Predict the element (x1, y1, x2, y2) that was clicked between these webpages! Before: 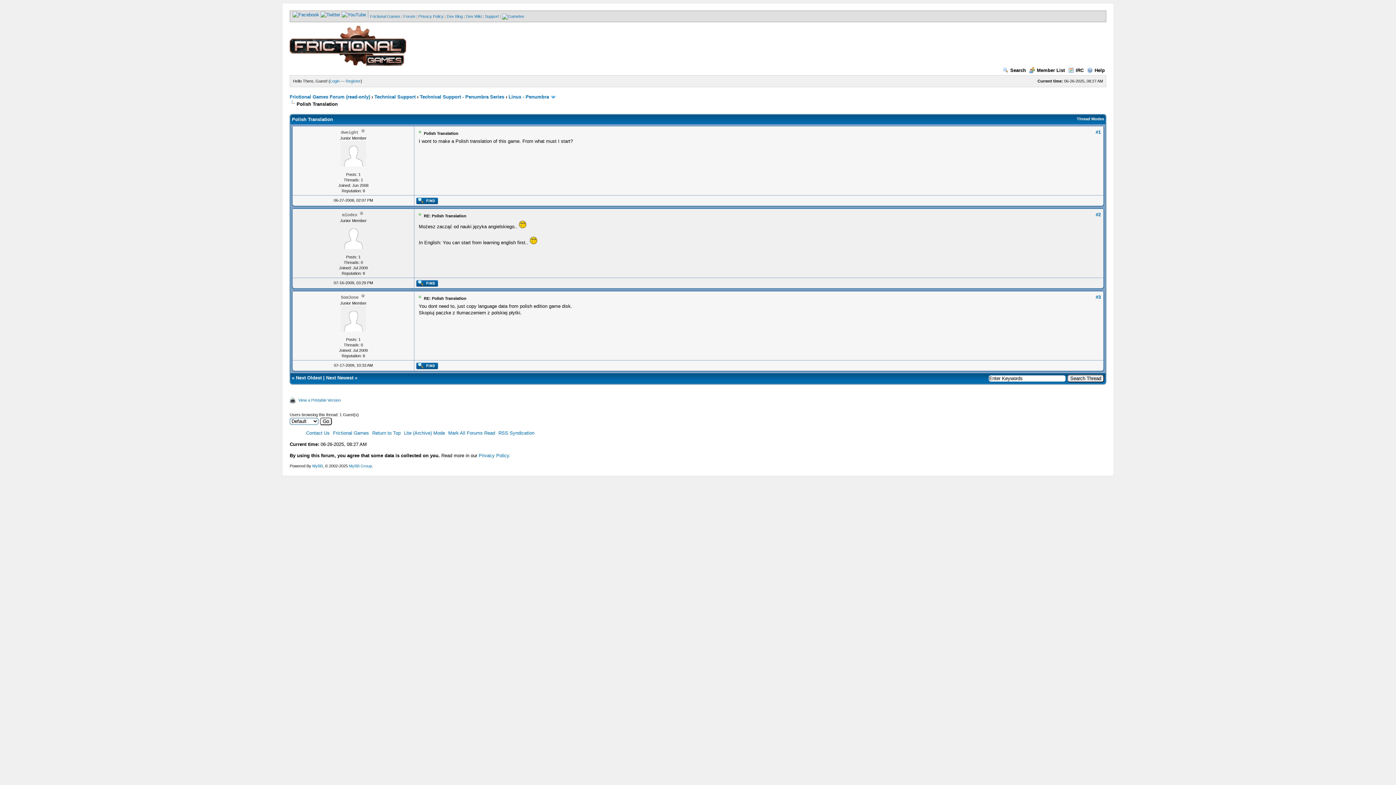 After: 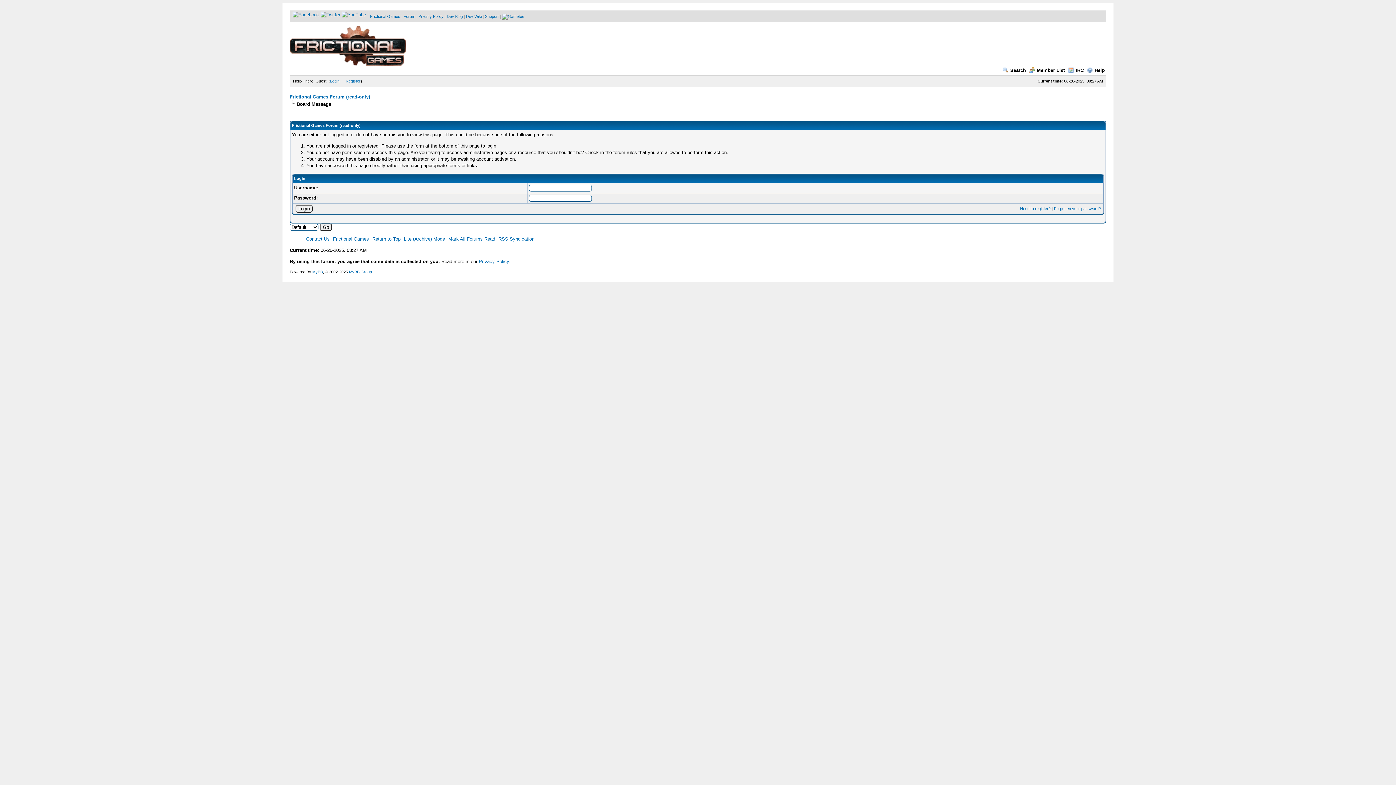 Action: bbox: (340, 328, 366, 332)